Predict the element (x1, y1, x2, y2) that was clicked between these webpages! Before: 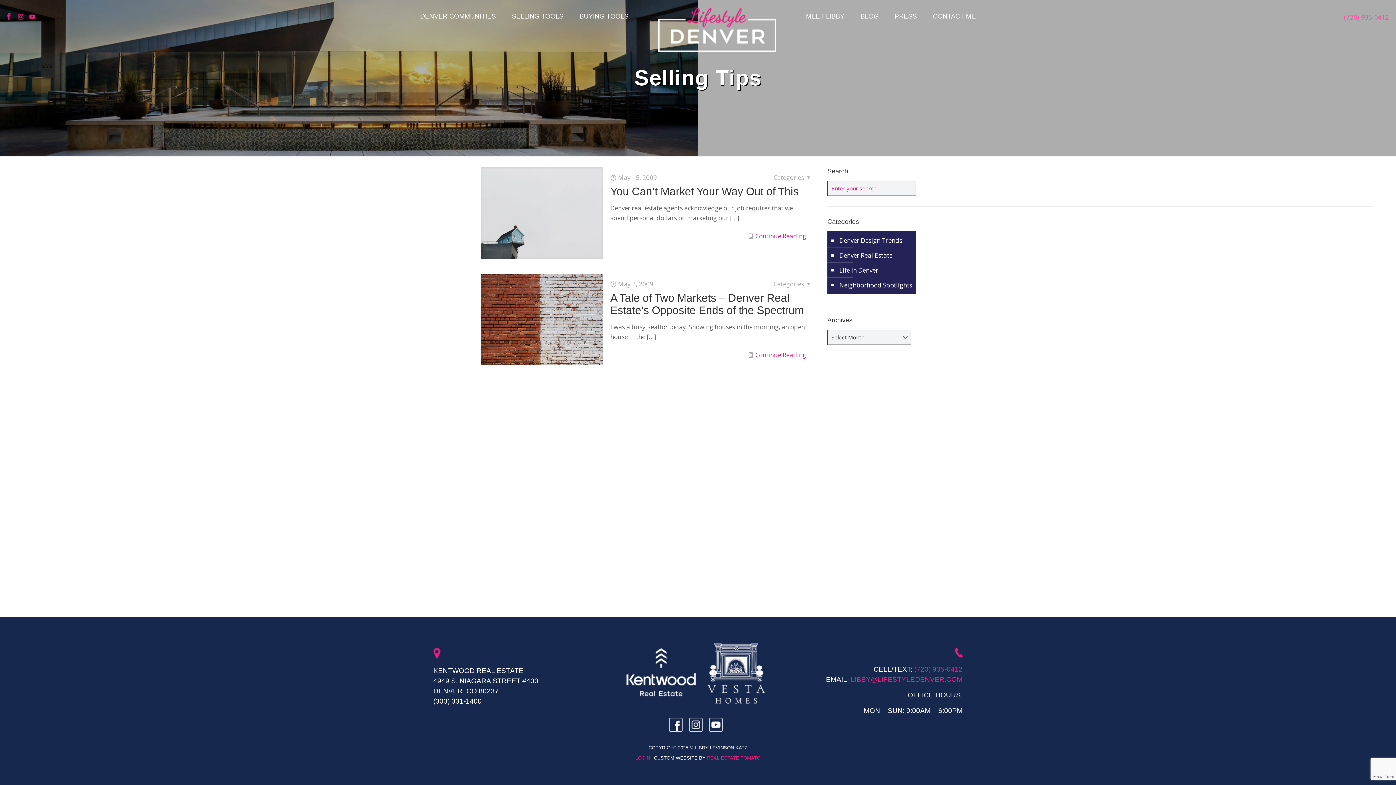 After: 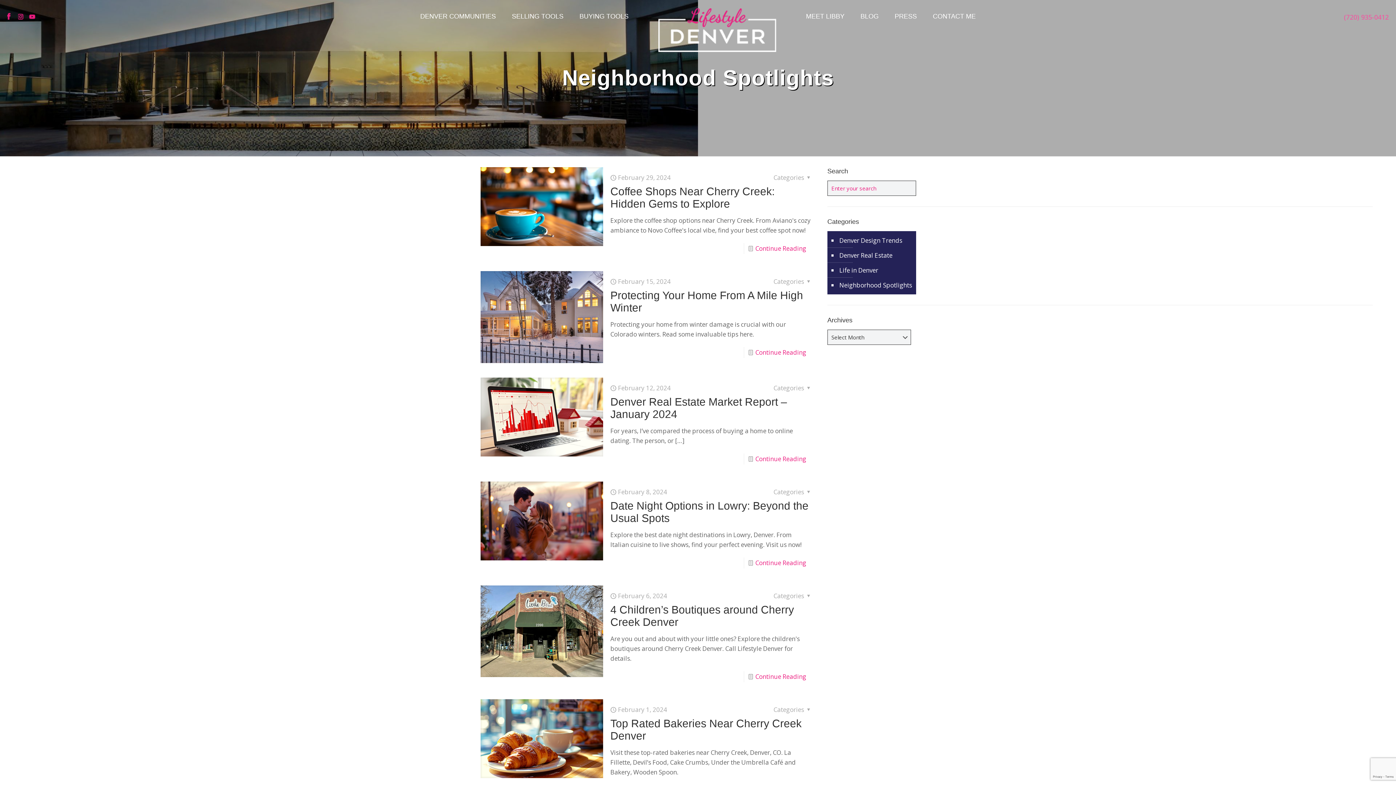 Action: label: Neighborhood Spotlights bbox: (838, 277, 912, 292)